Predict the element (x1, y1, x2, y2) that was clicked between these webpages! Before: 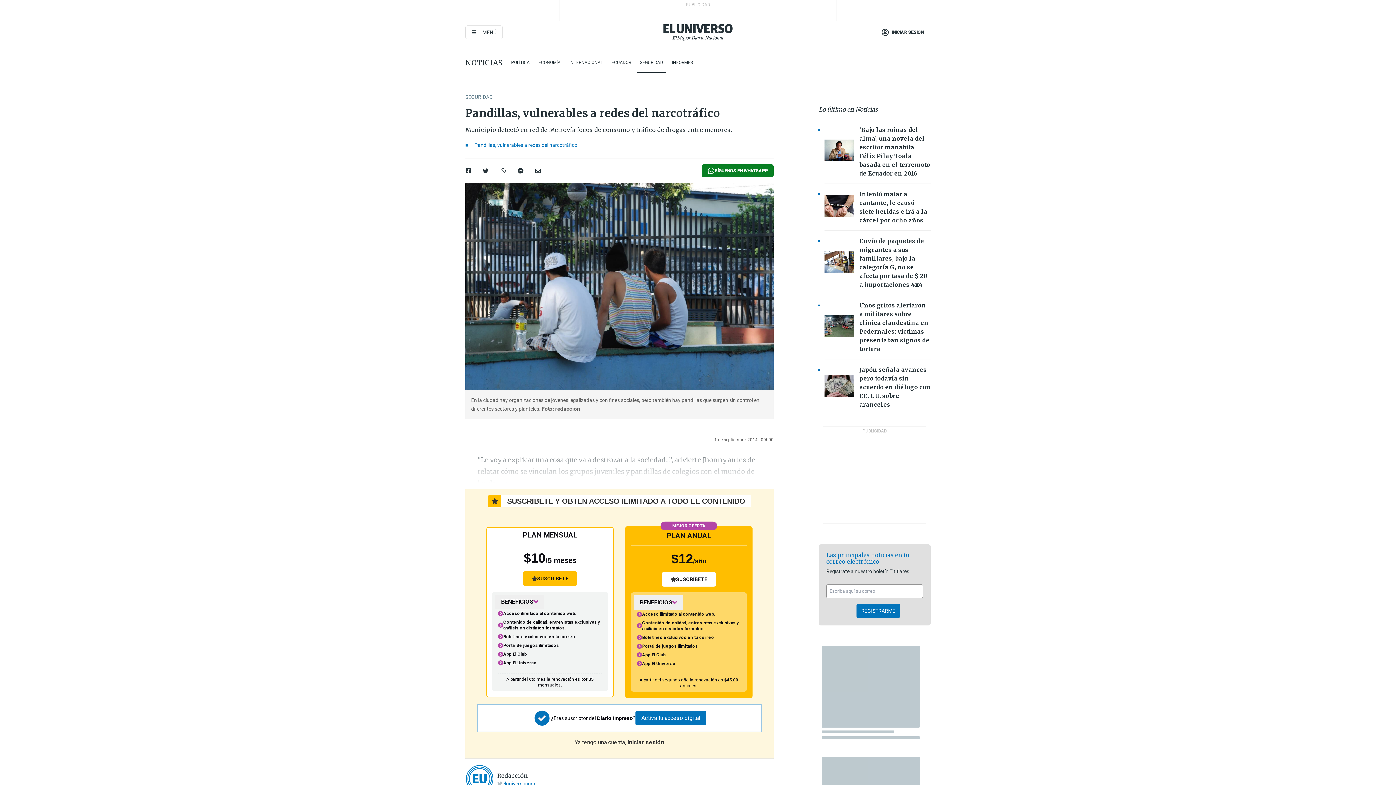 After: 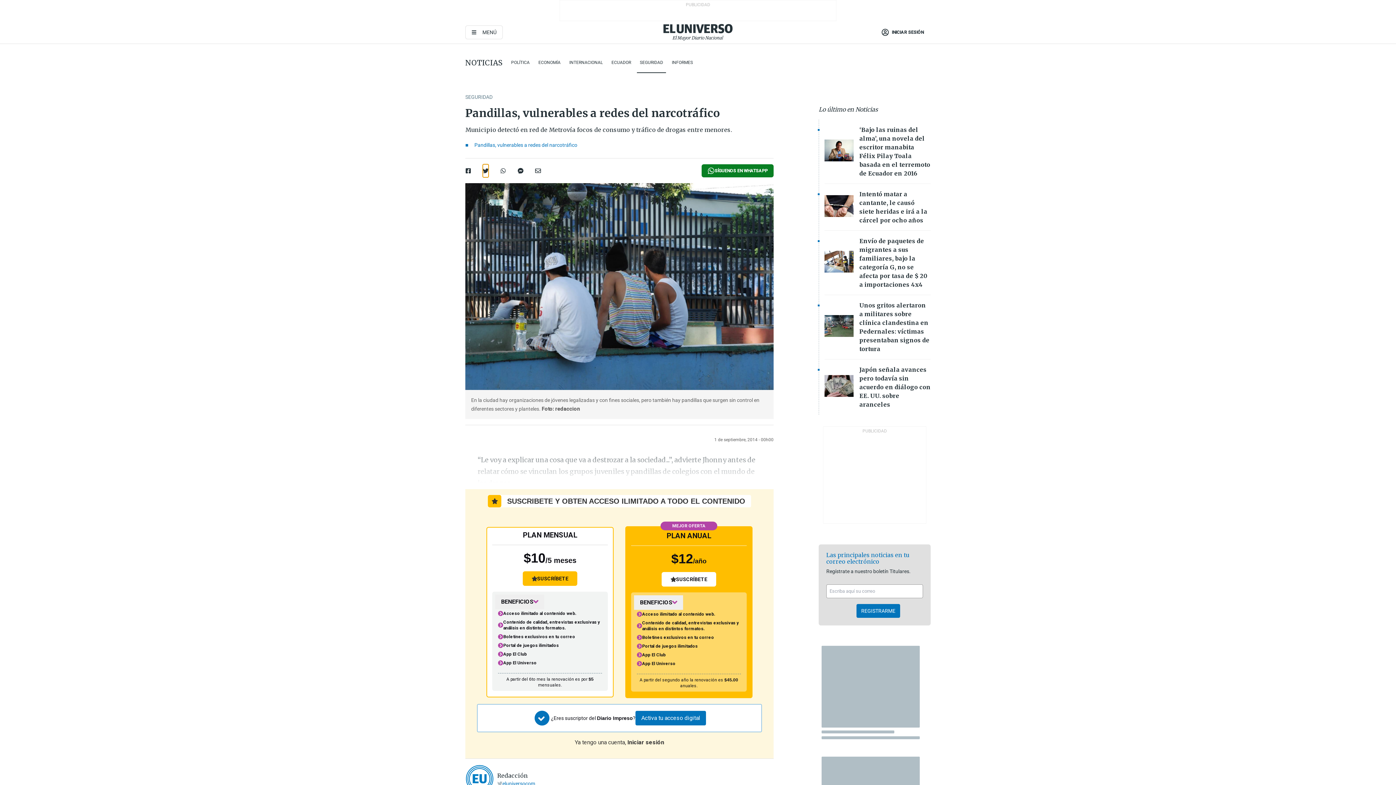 Action: bbox: (482, 164, 488, 177)